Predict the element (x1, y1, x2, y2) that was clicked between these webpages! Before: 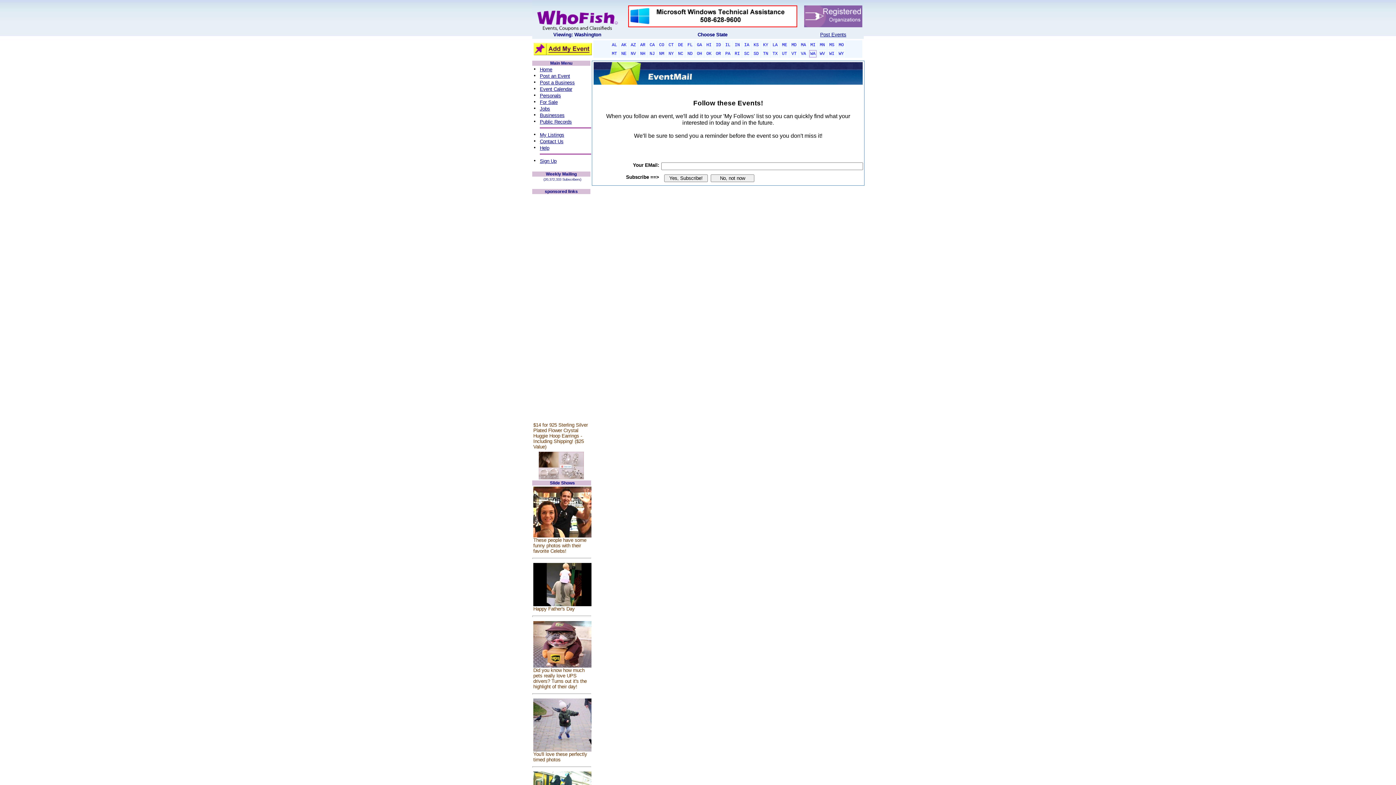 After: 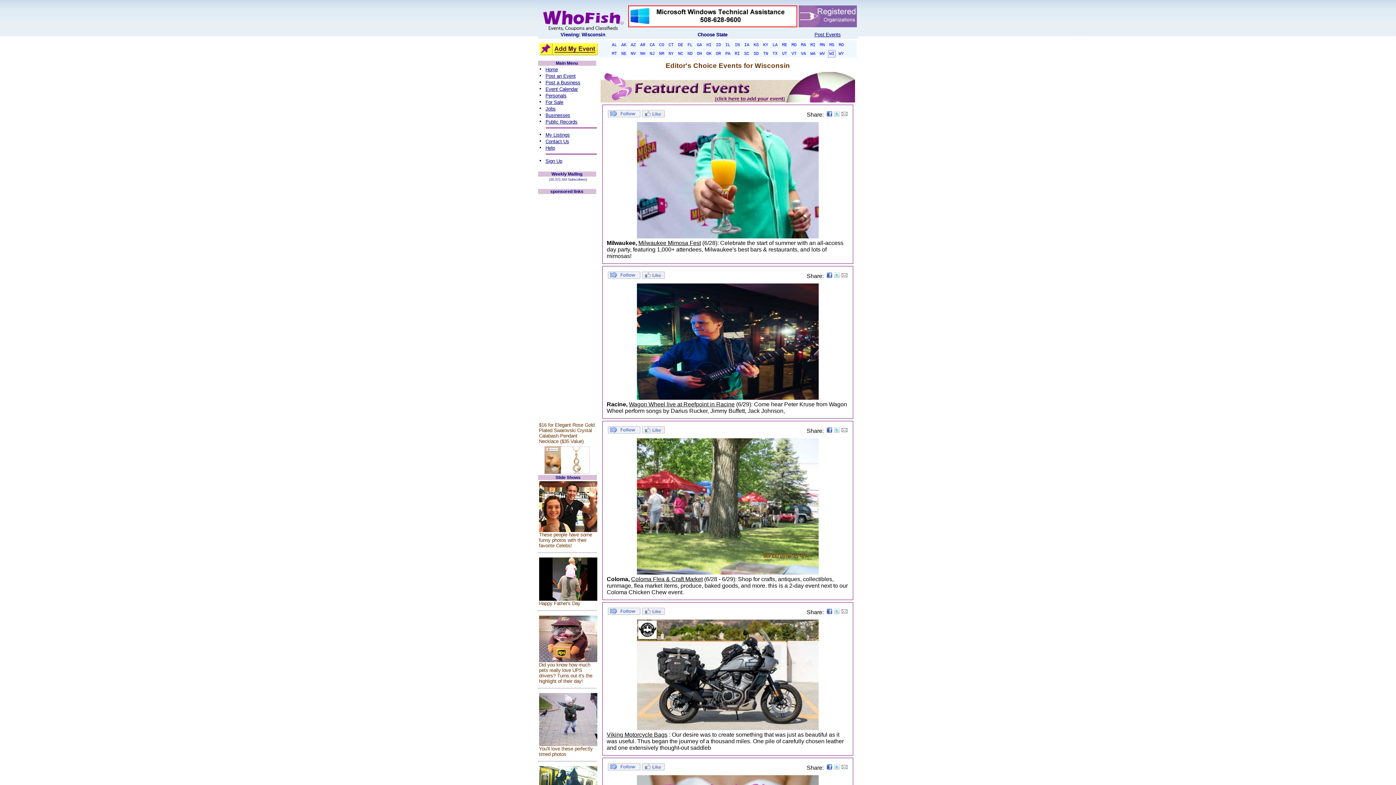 Action: bbox: (828, 50, 835, 57) label: WI